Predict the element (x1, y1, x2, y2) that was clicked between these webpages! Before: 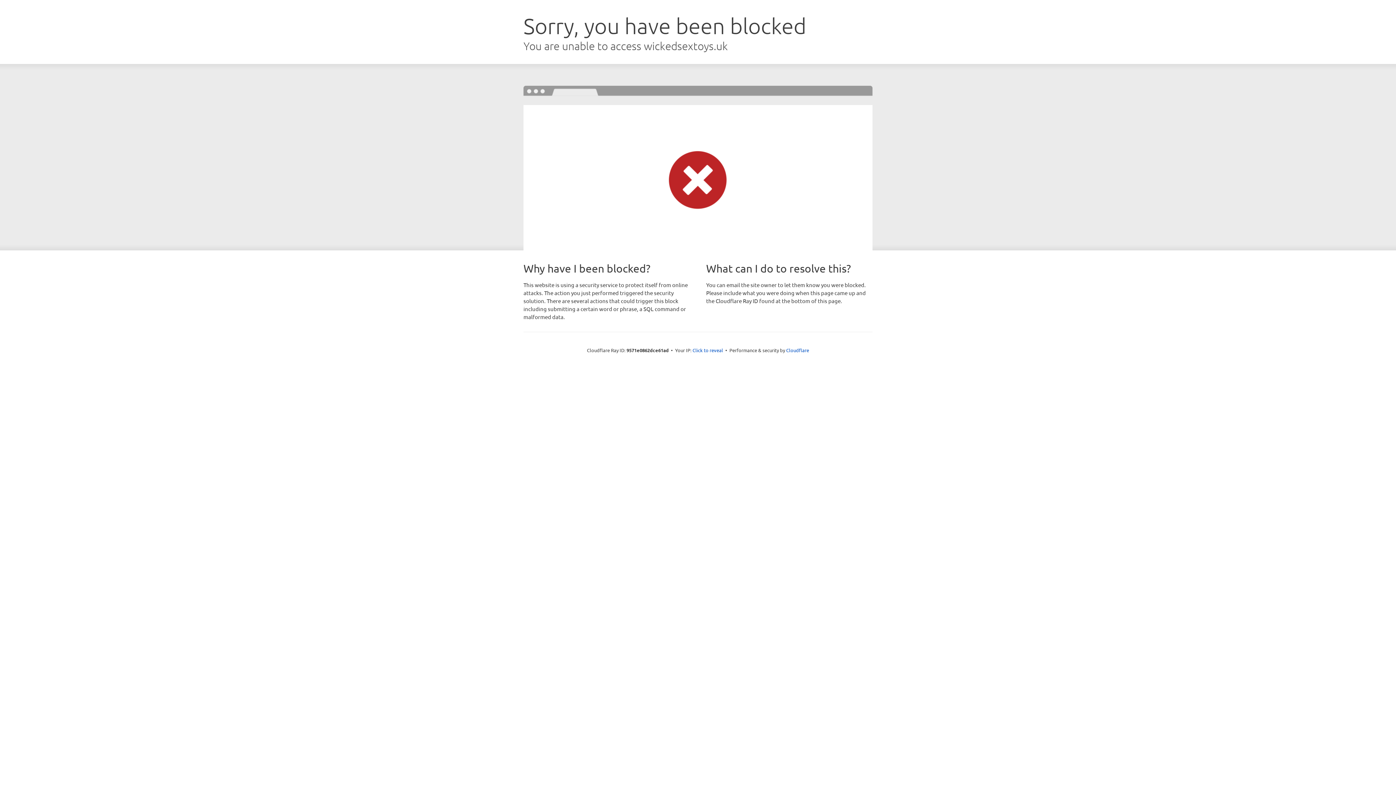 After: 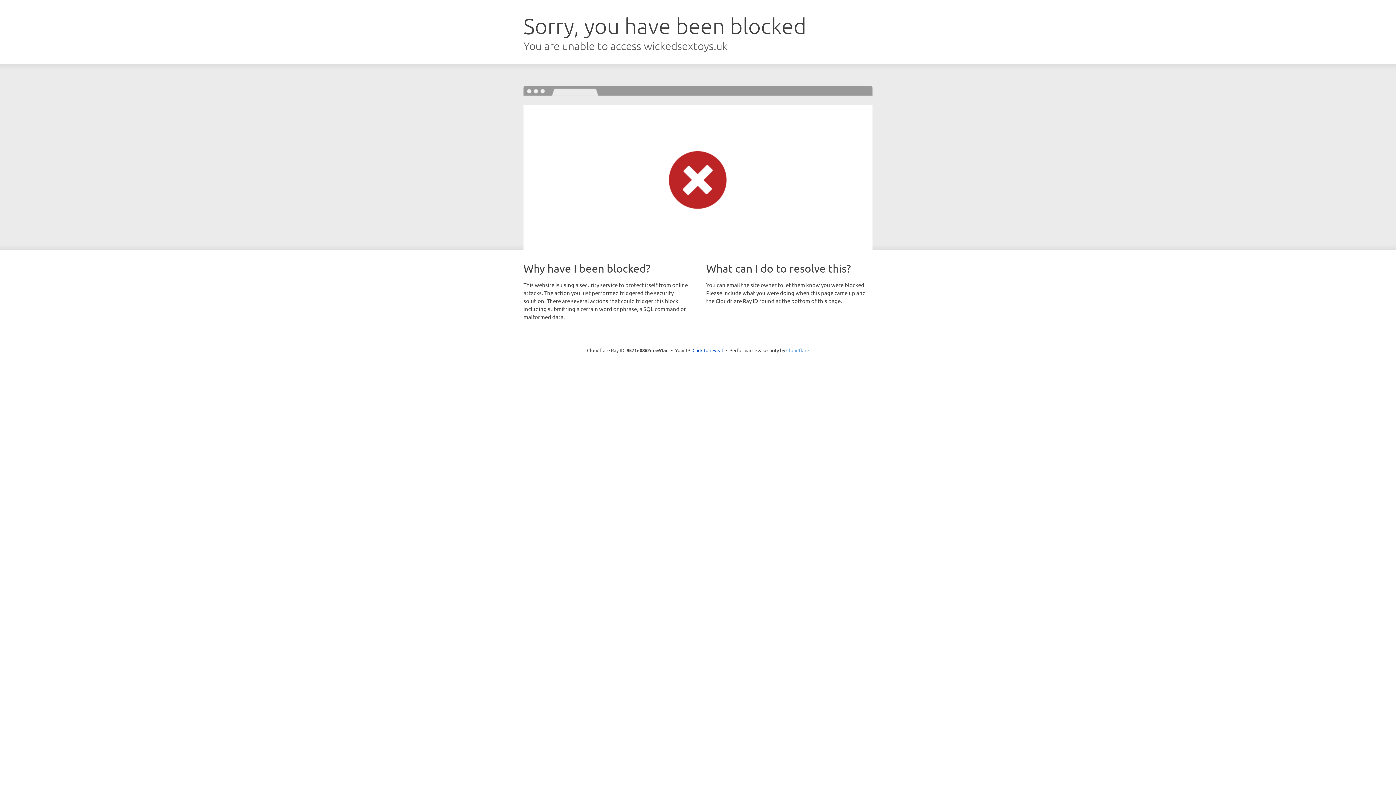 Action: bbox: (786, 347, 809, 353) label: Cloudflare